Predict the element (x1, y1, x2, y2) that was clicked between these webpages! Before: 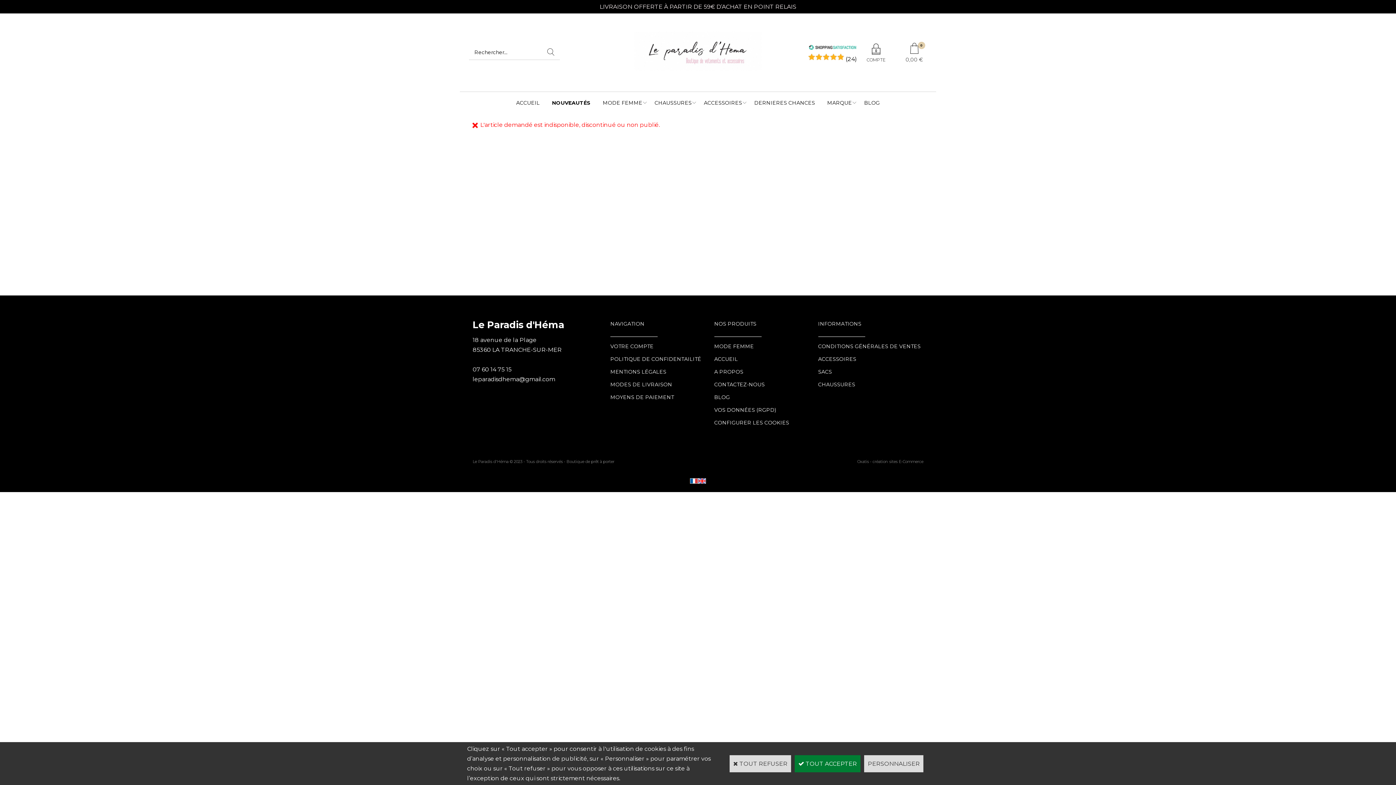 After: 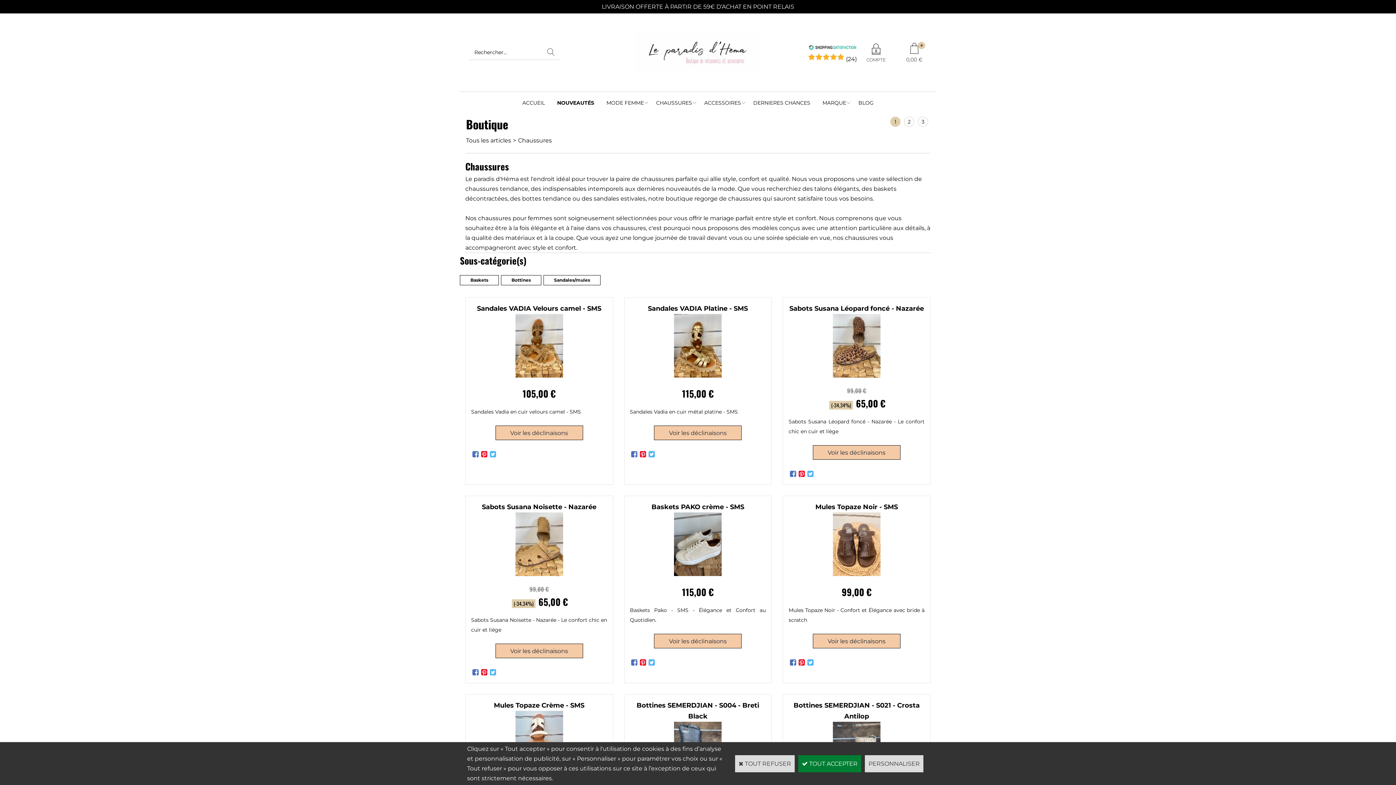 Action: bbox: (648, 92, 698, 113) label: CHAUSSURES